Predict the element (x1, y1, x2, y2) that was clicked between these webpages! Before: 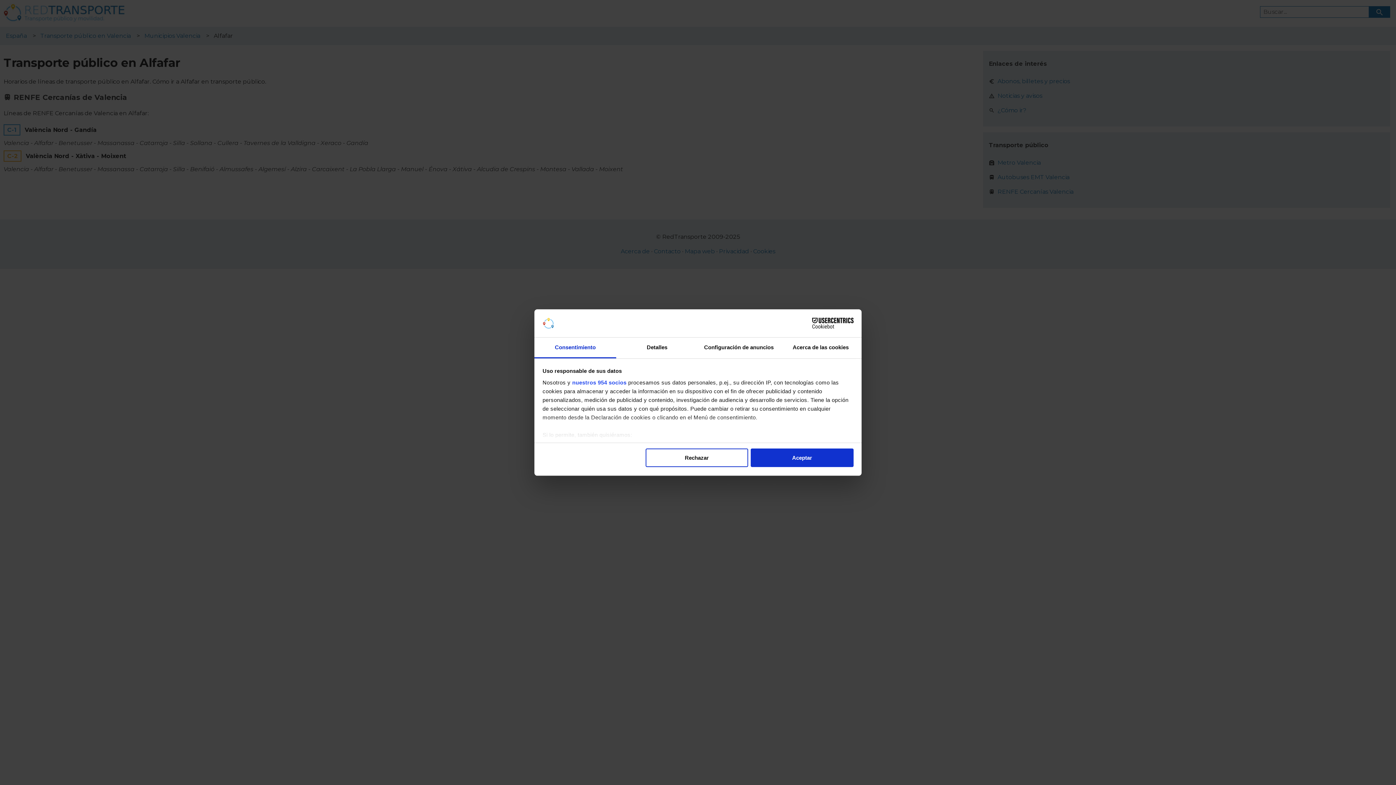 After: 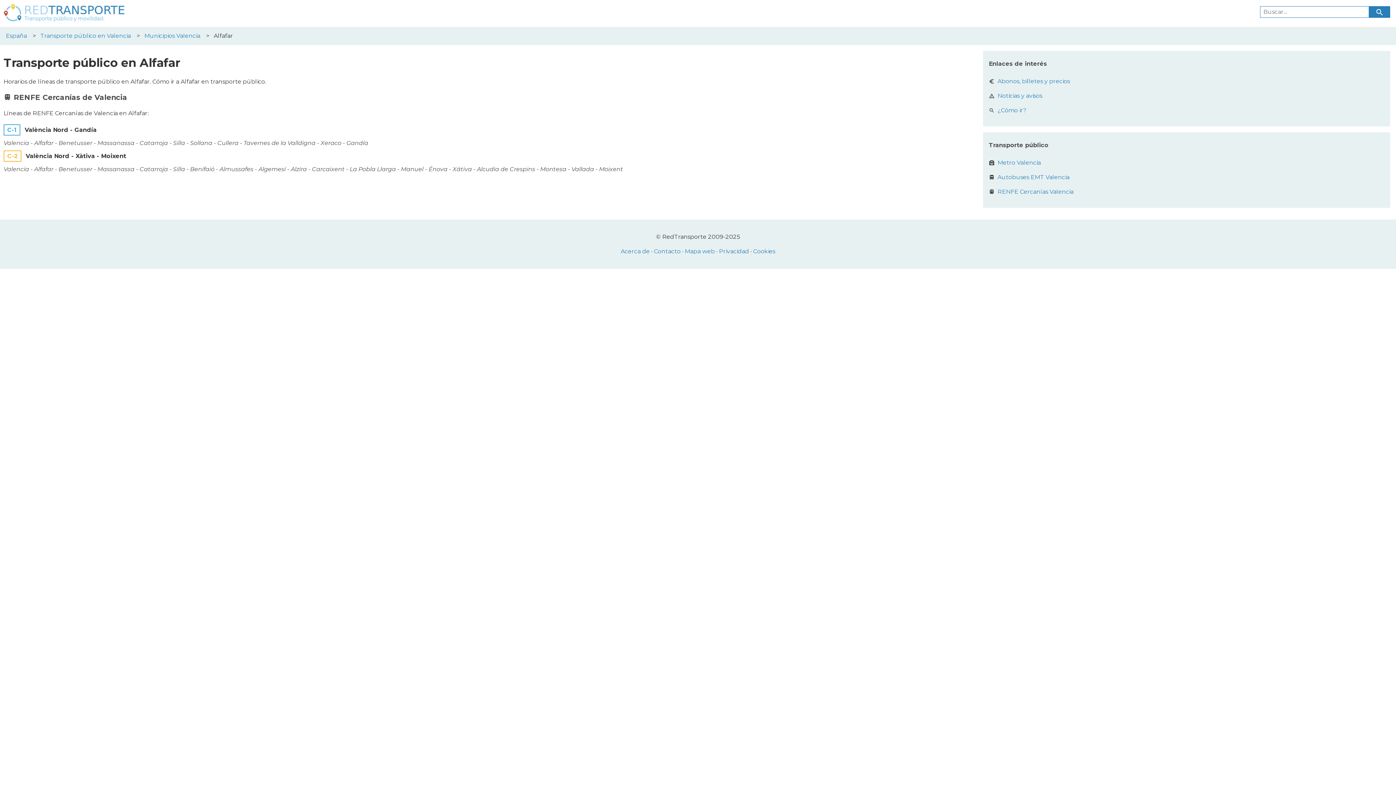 Action: bbox: (645, 448, 748, 467) label: Rechazar